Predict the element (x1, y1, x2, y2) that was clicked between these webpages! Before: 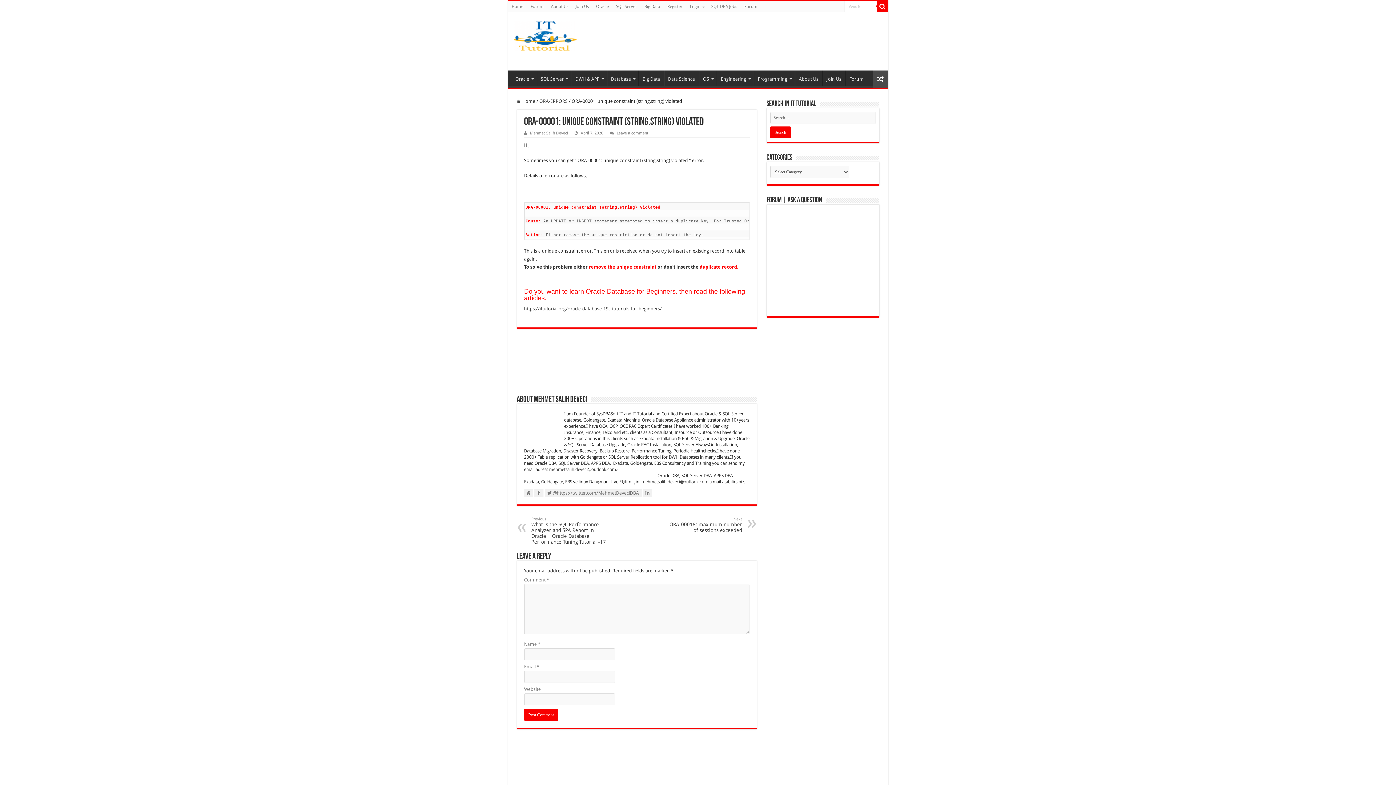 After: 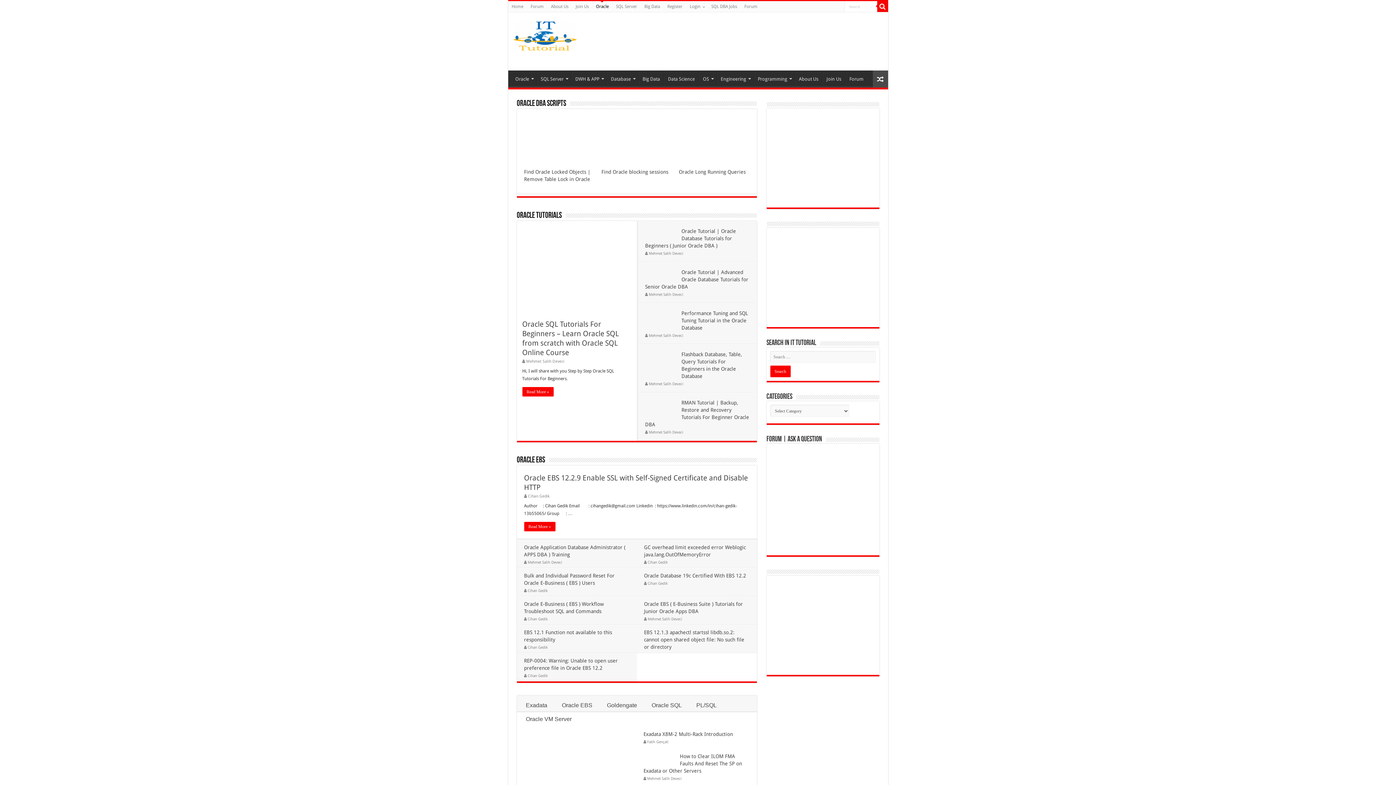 Action: label: Oracle bbox: (592, 1, 612, 12)